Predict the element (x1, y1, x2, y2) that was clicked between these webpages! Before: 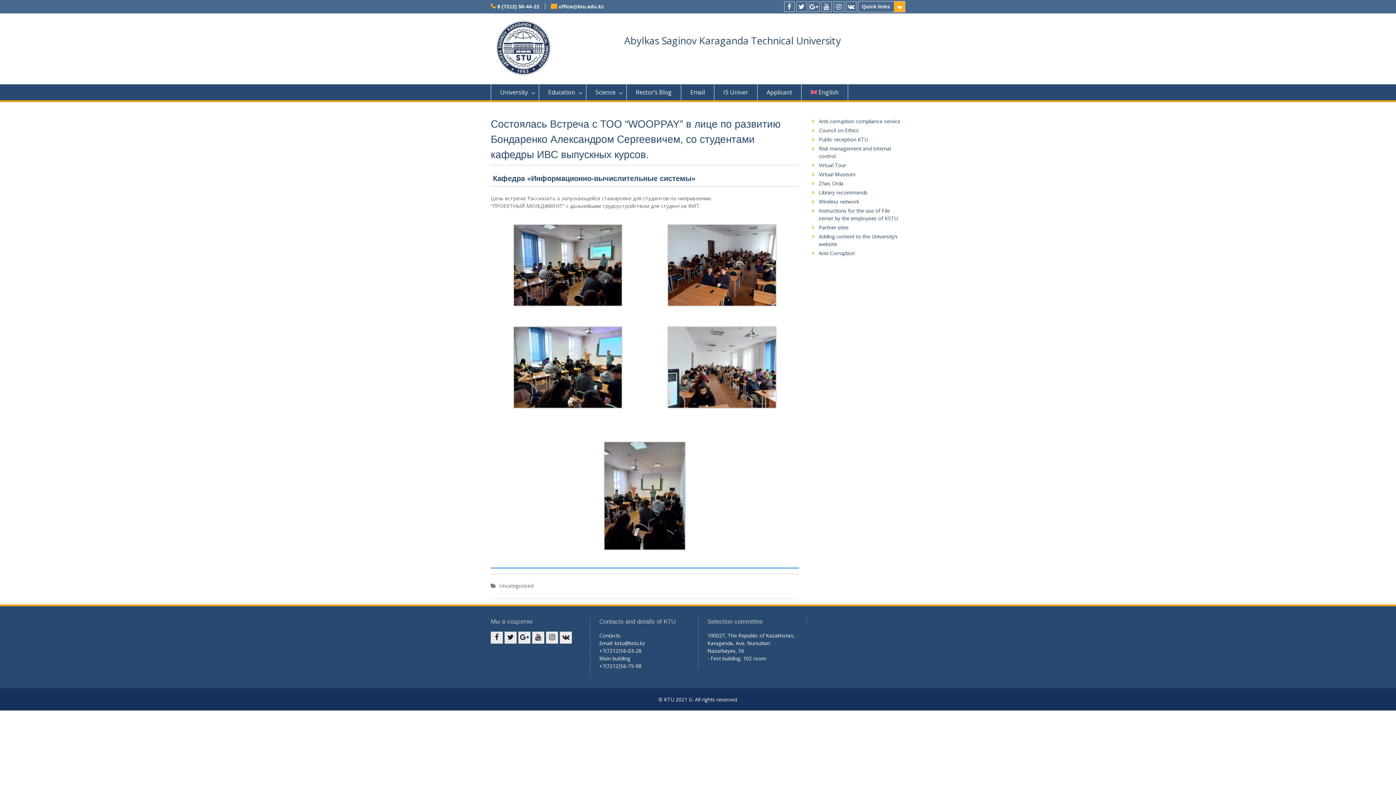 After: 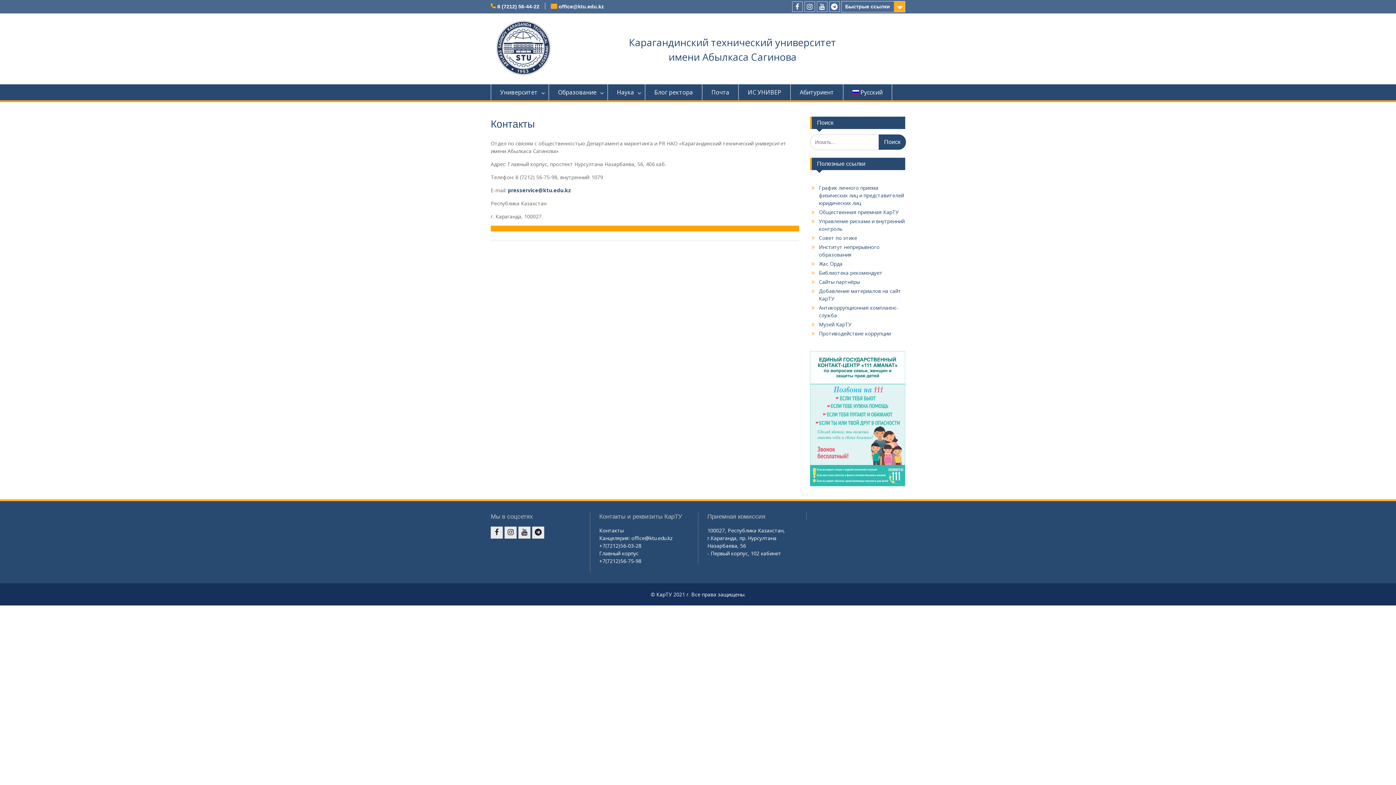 Action: bbox: (599, 632, 620, 639) label: Contacts